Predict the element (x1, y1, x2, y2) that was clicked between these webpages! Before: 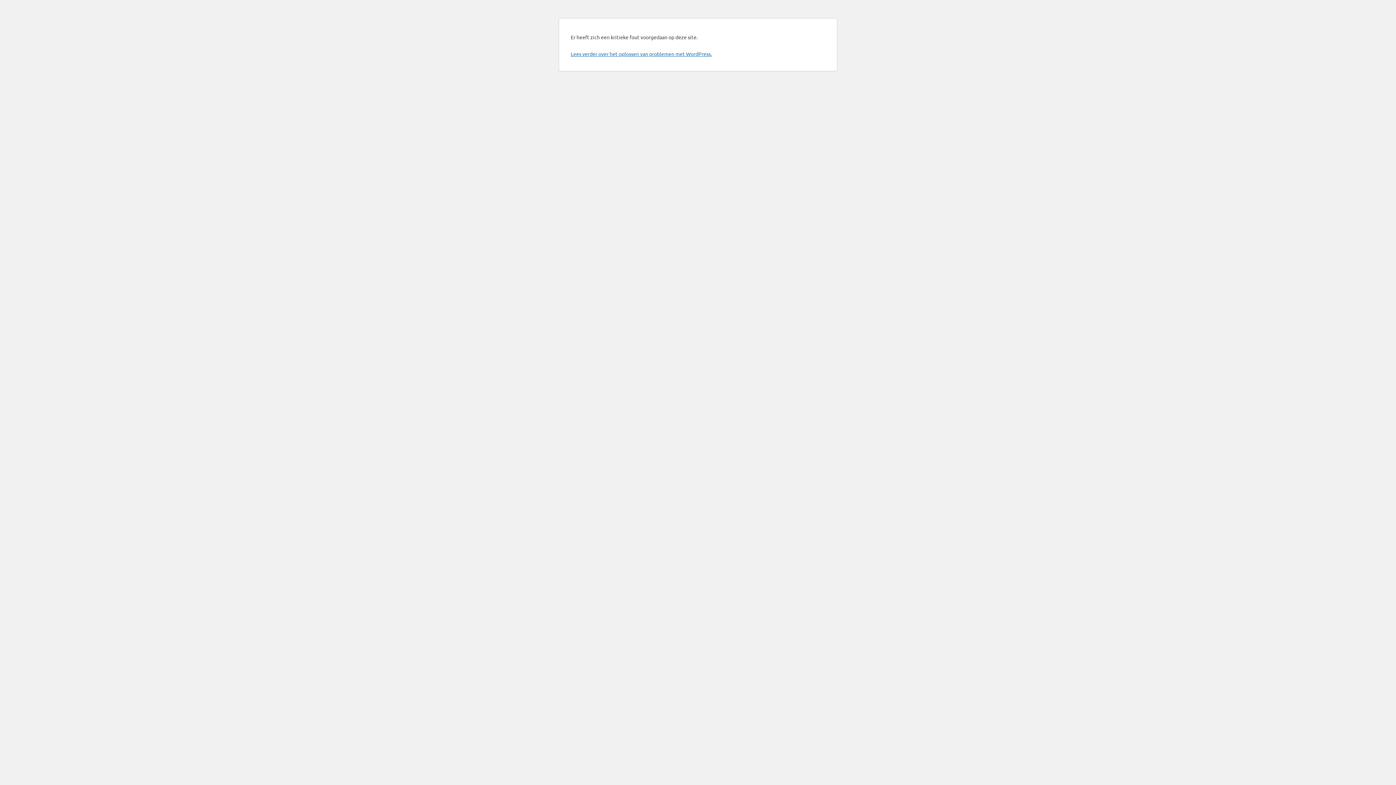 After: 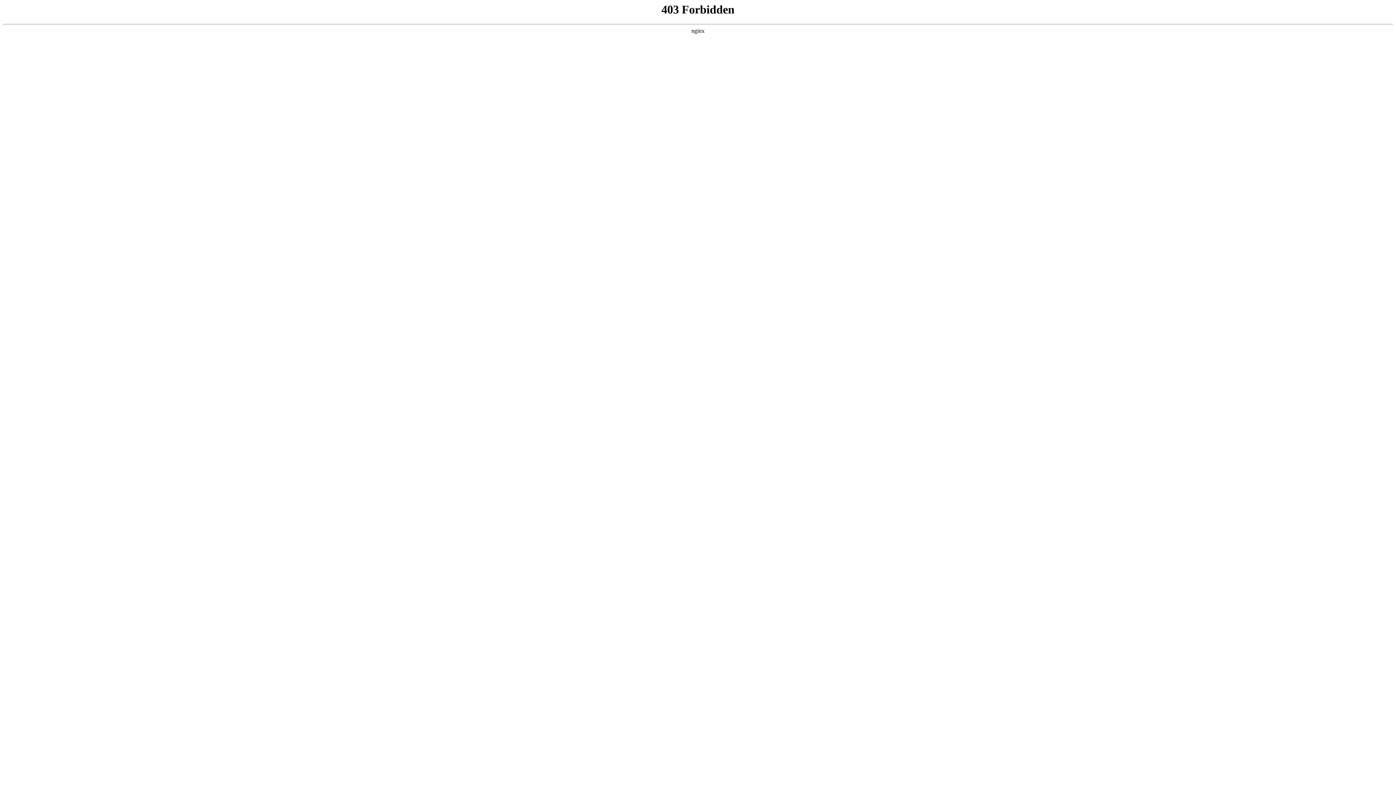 Action: label: Lees verder over het oplossen van problemen met WordPress. bbox: (570, 50, 712, 57)